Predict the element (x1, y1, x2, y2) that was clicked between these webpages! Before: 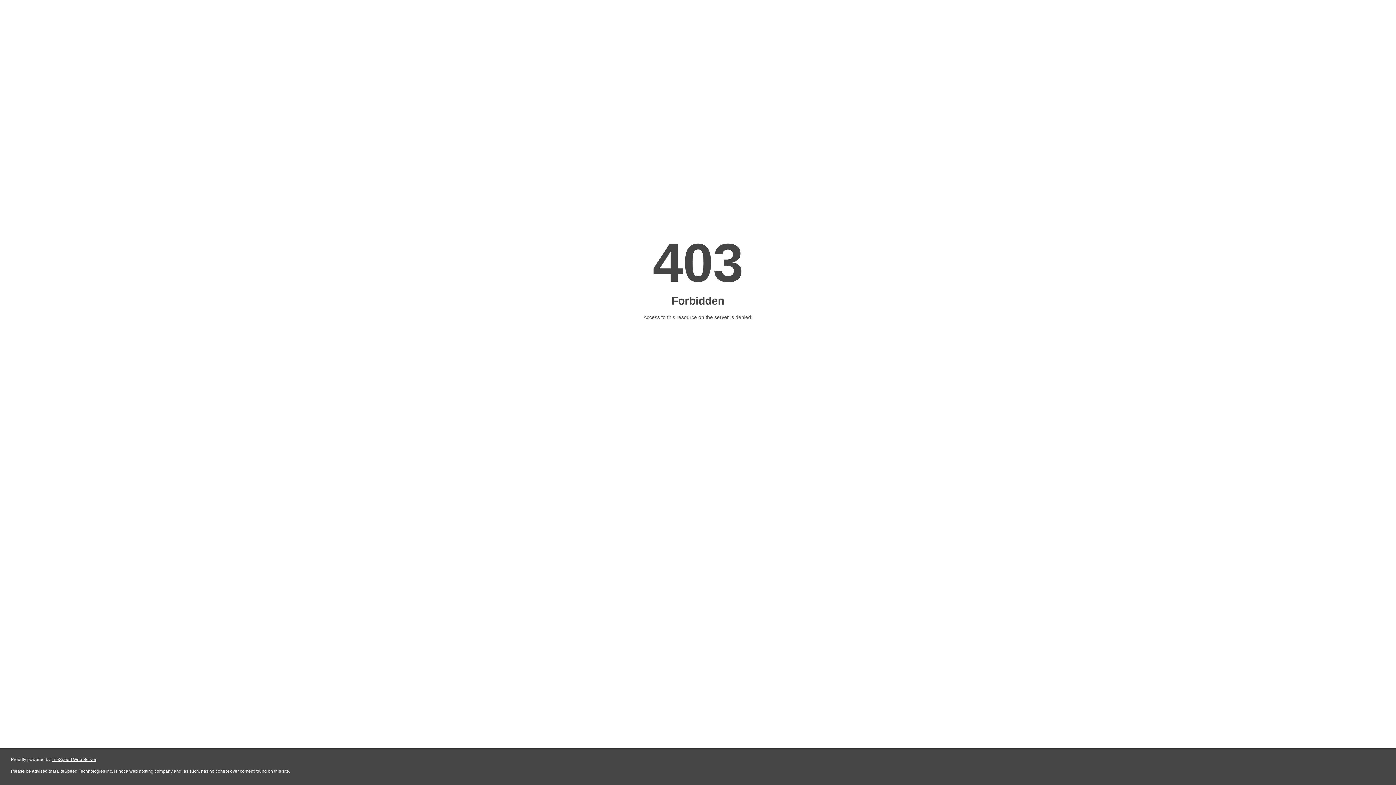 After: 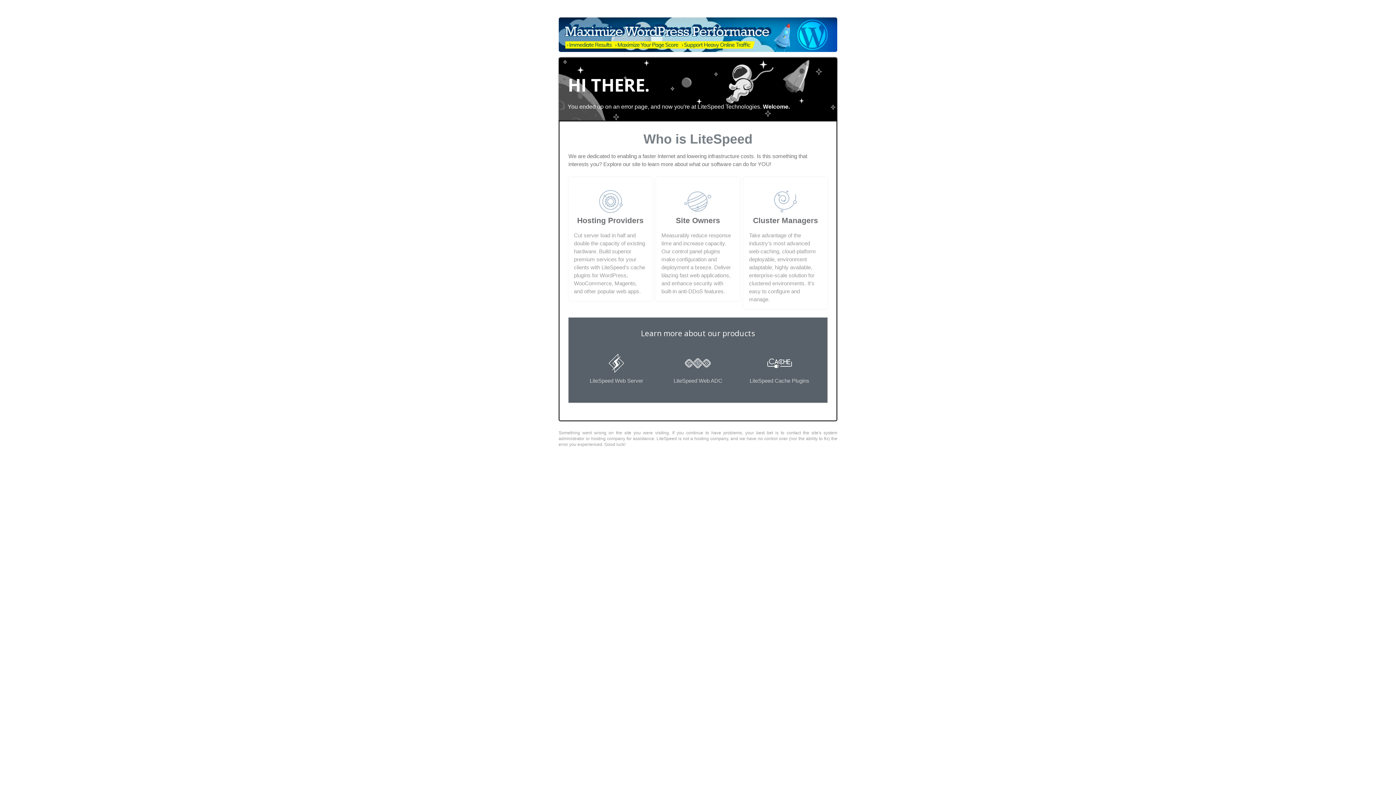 Action: bbox: (51, 757, 96, 762) label: LiteSpeed Web Server